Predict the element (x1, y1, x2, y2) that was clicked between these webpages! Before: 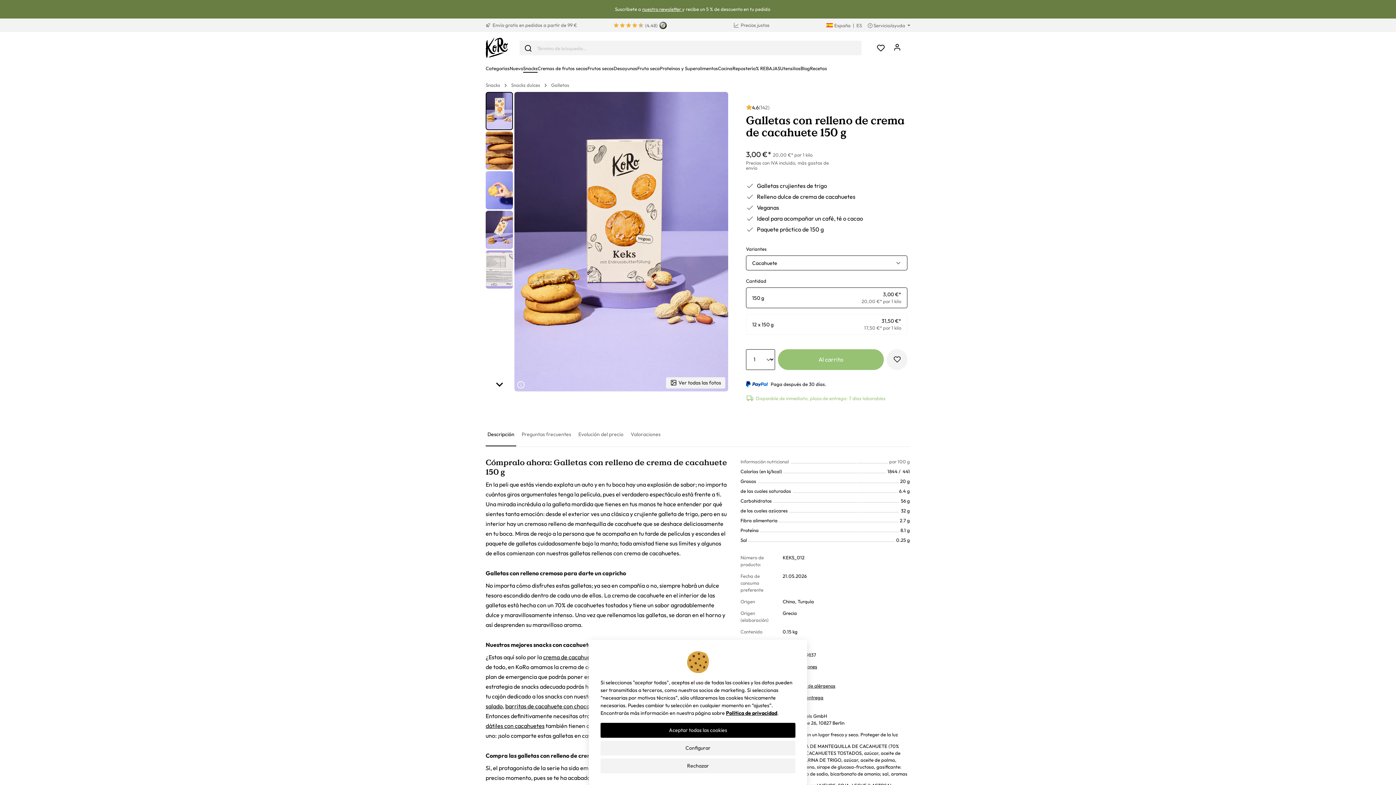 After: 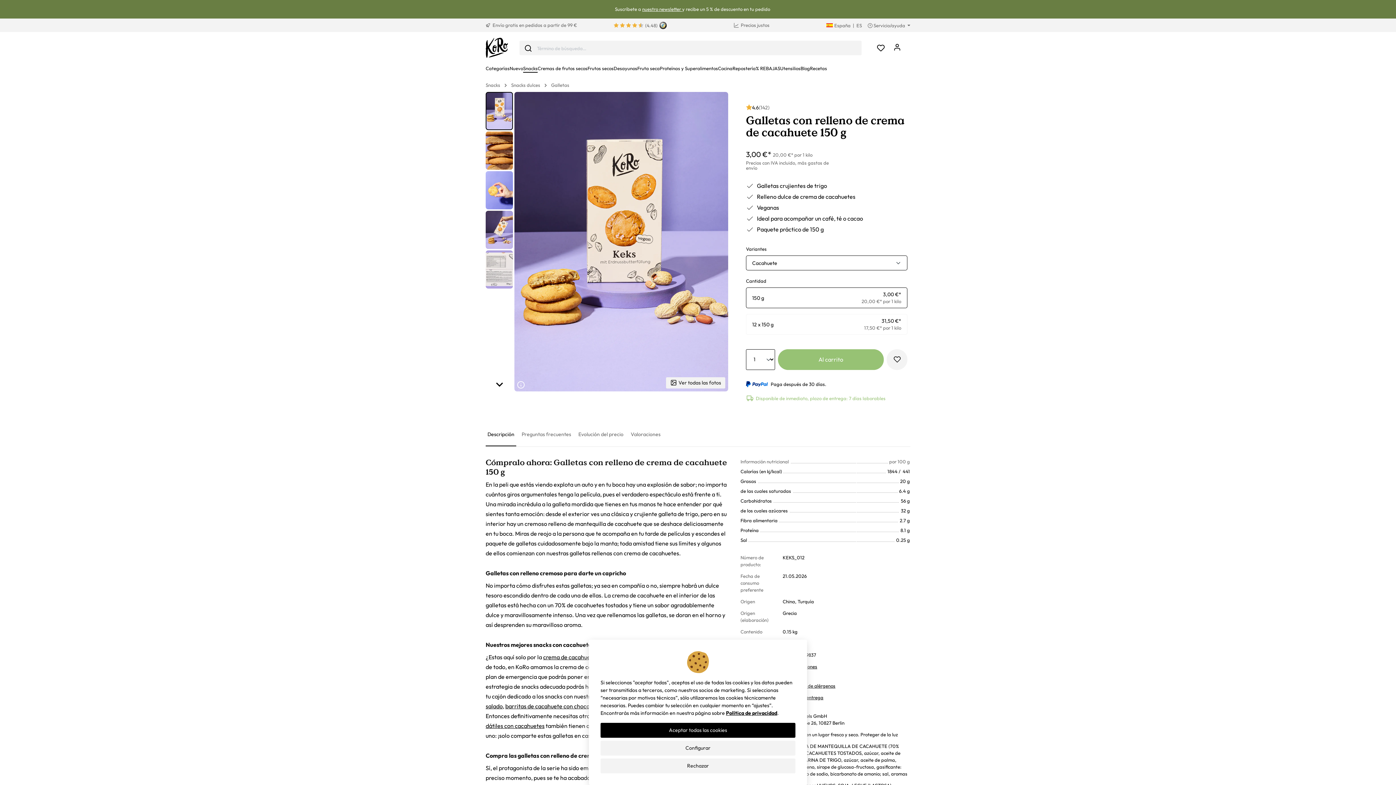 Action: label: Go to slide 1 bbox: (485, 92, 513, 130)